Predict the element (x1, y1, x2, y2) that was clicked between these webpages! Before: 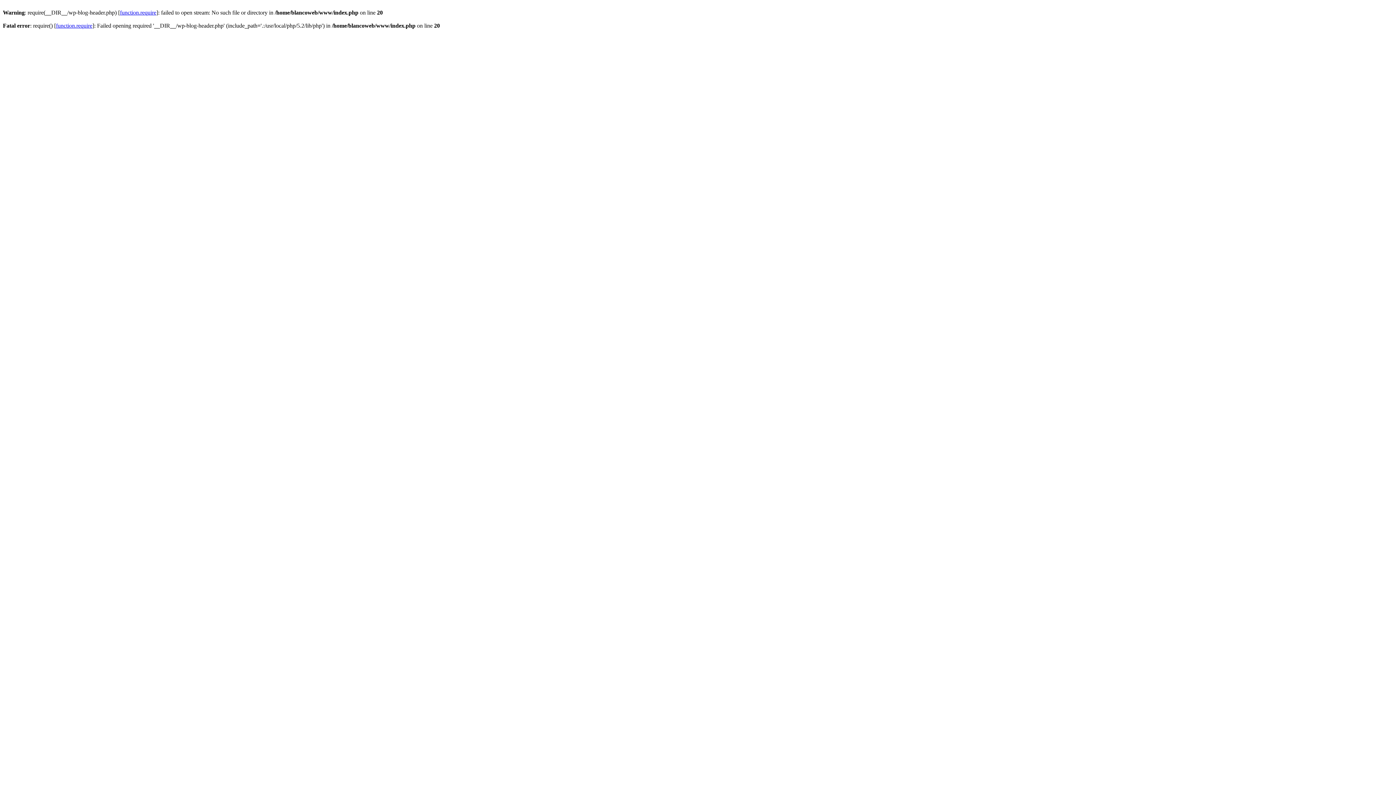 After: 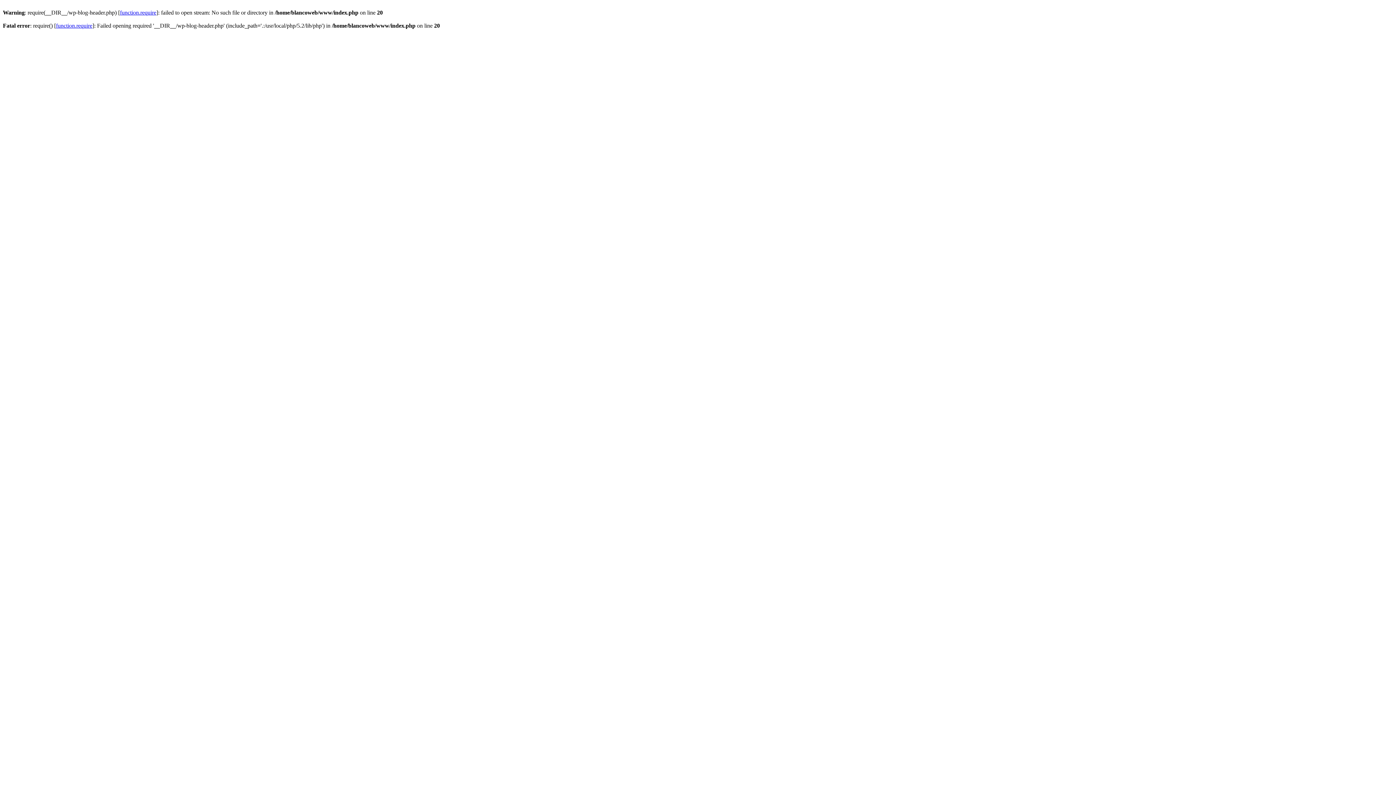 Action: label: function.require bbox: (56, 22, 92, 28)